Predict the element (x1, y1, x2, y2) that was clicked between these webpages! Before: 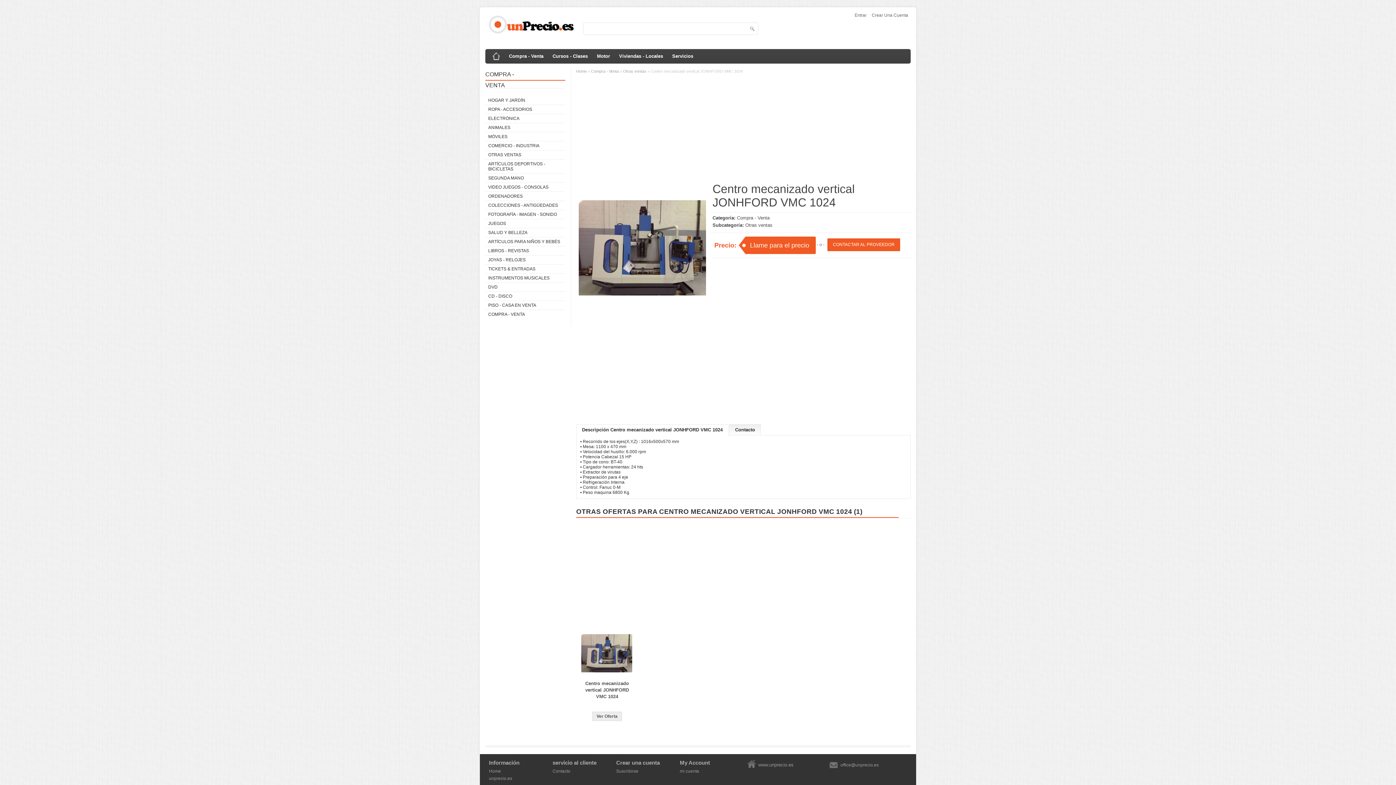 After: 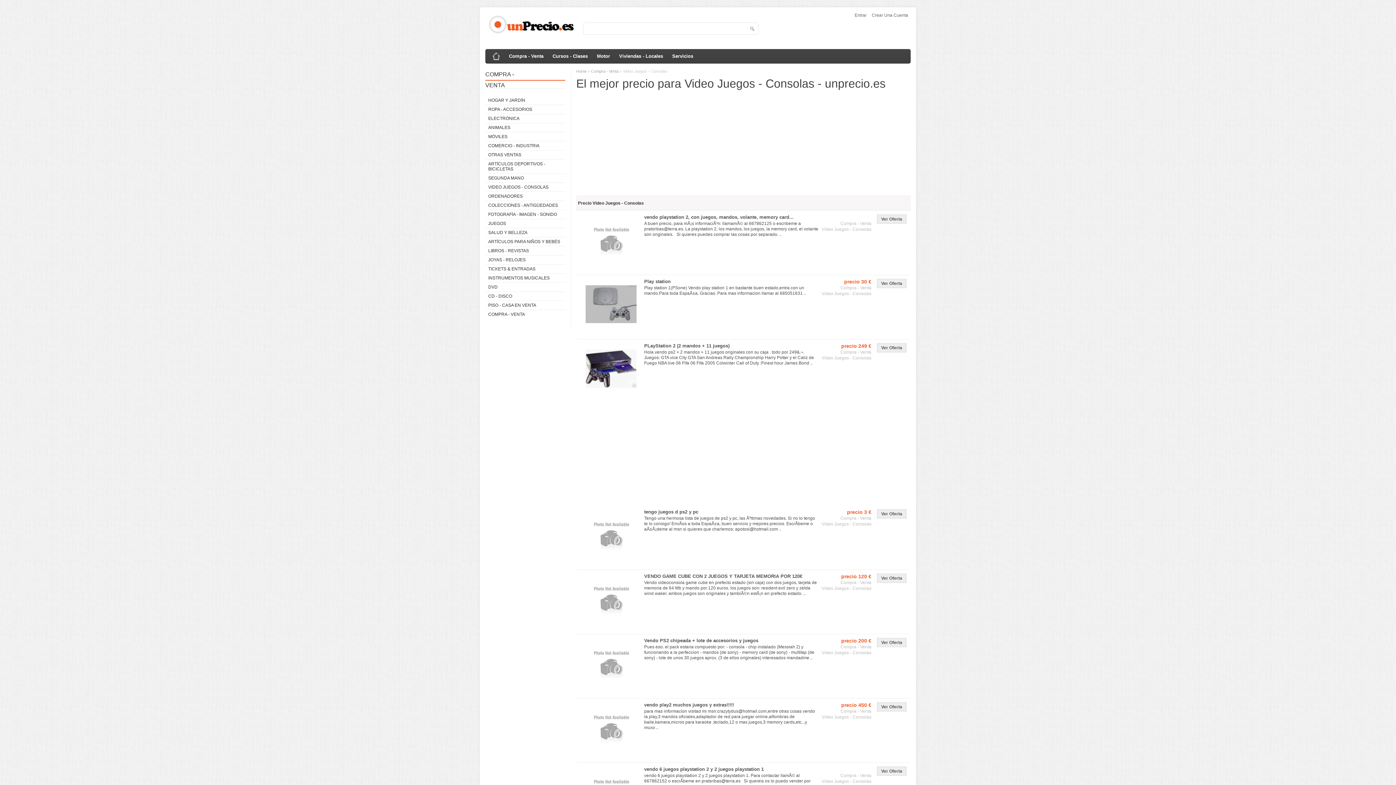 Action: label: VIDEO JUEGOS - CONSOLAS bbox: (485, 182, 565, 191)